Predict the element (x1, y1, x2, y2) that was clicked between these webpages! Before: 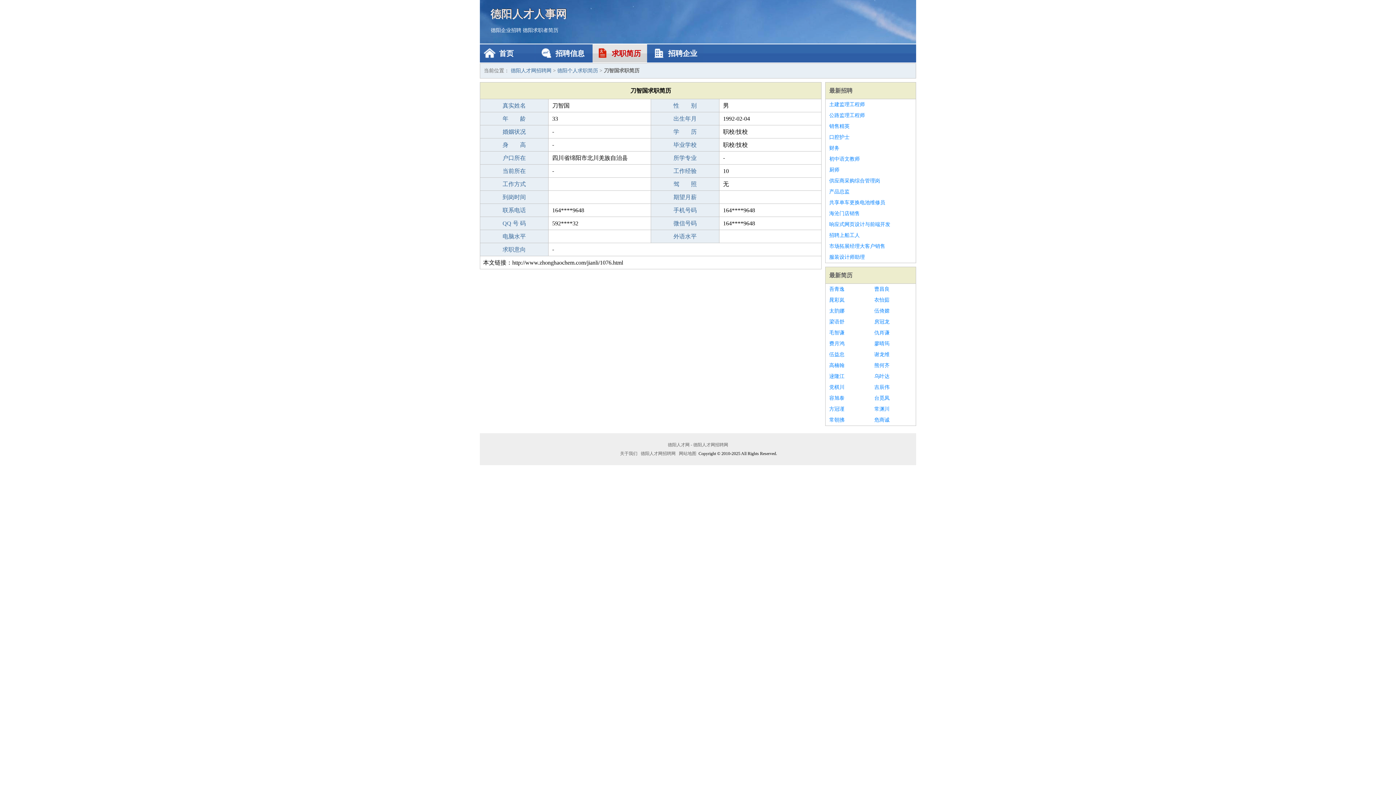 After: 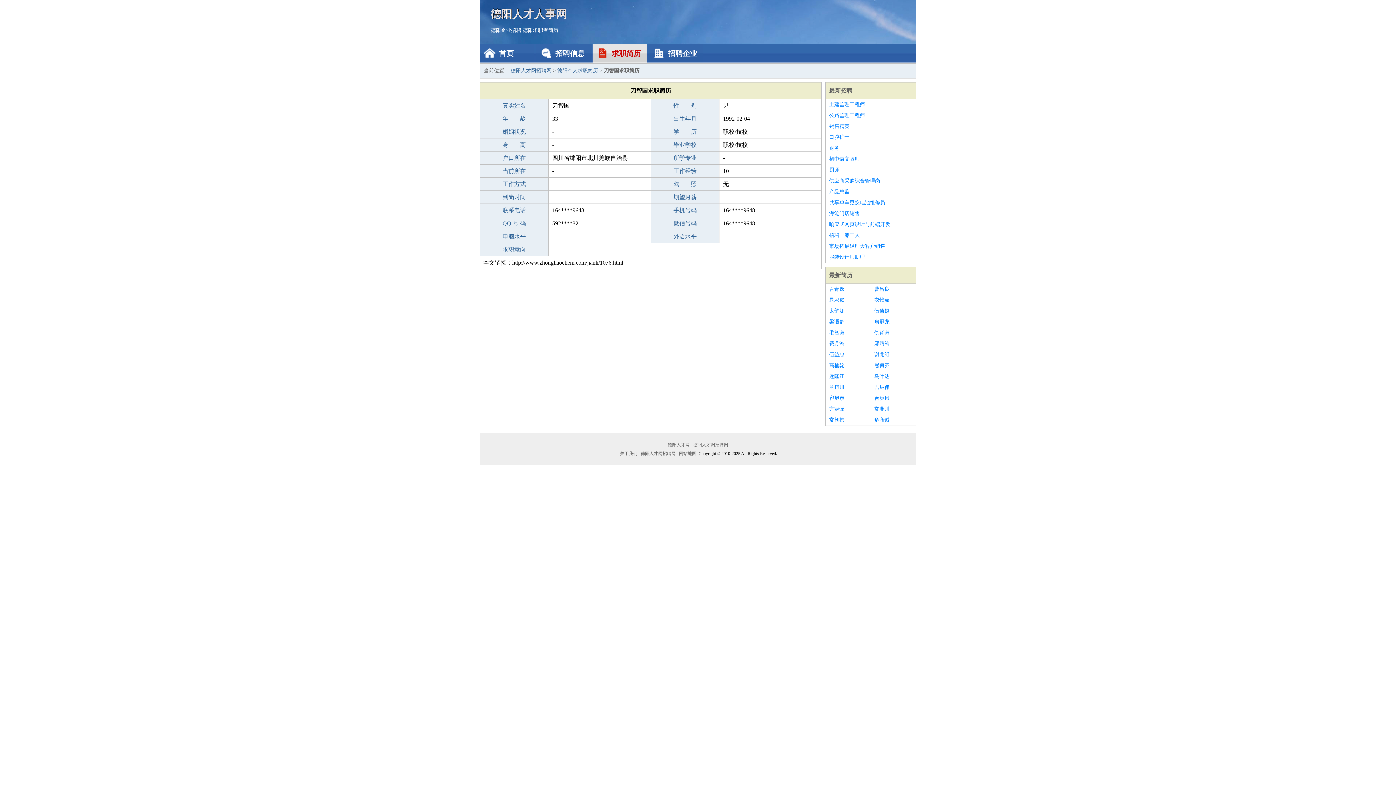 Action: label: 供应商采购综合管理岗 bbox: (829, 175, 912, 186)